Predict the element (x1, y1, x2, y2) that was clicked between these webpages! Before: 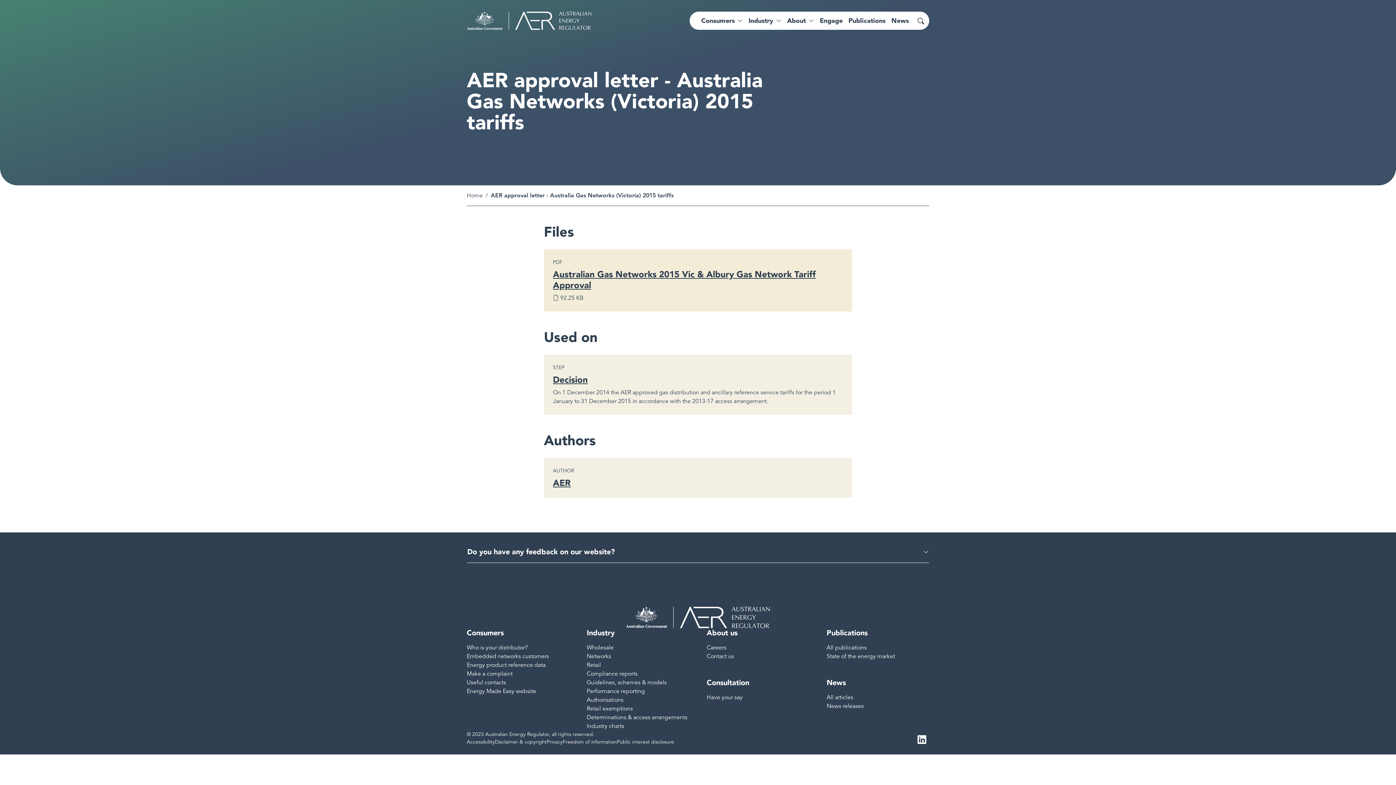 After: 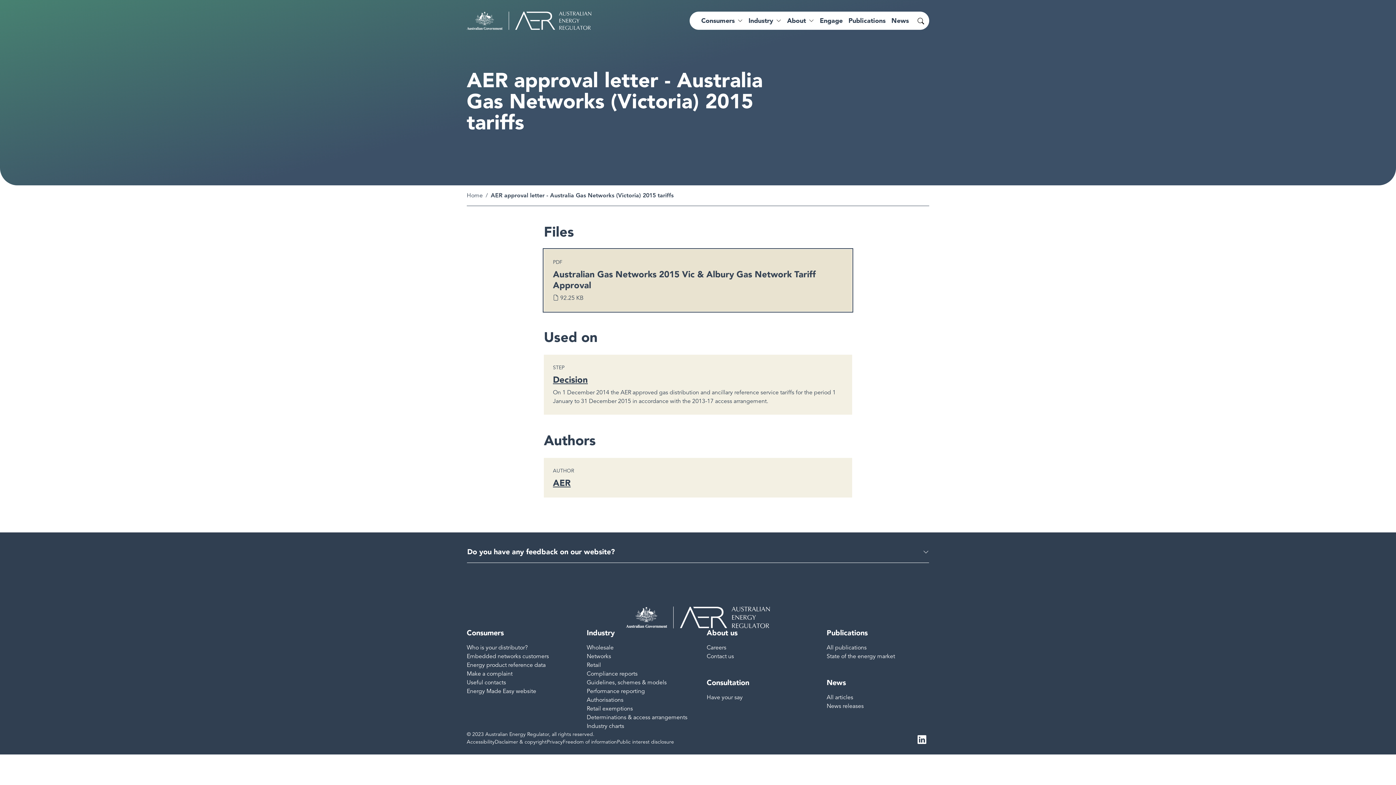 Action: label: Australian Gas Networks 2015 Vic & Albury Gas Network Tariff Approval bbox: (553, 269, 816, 290)